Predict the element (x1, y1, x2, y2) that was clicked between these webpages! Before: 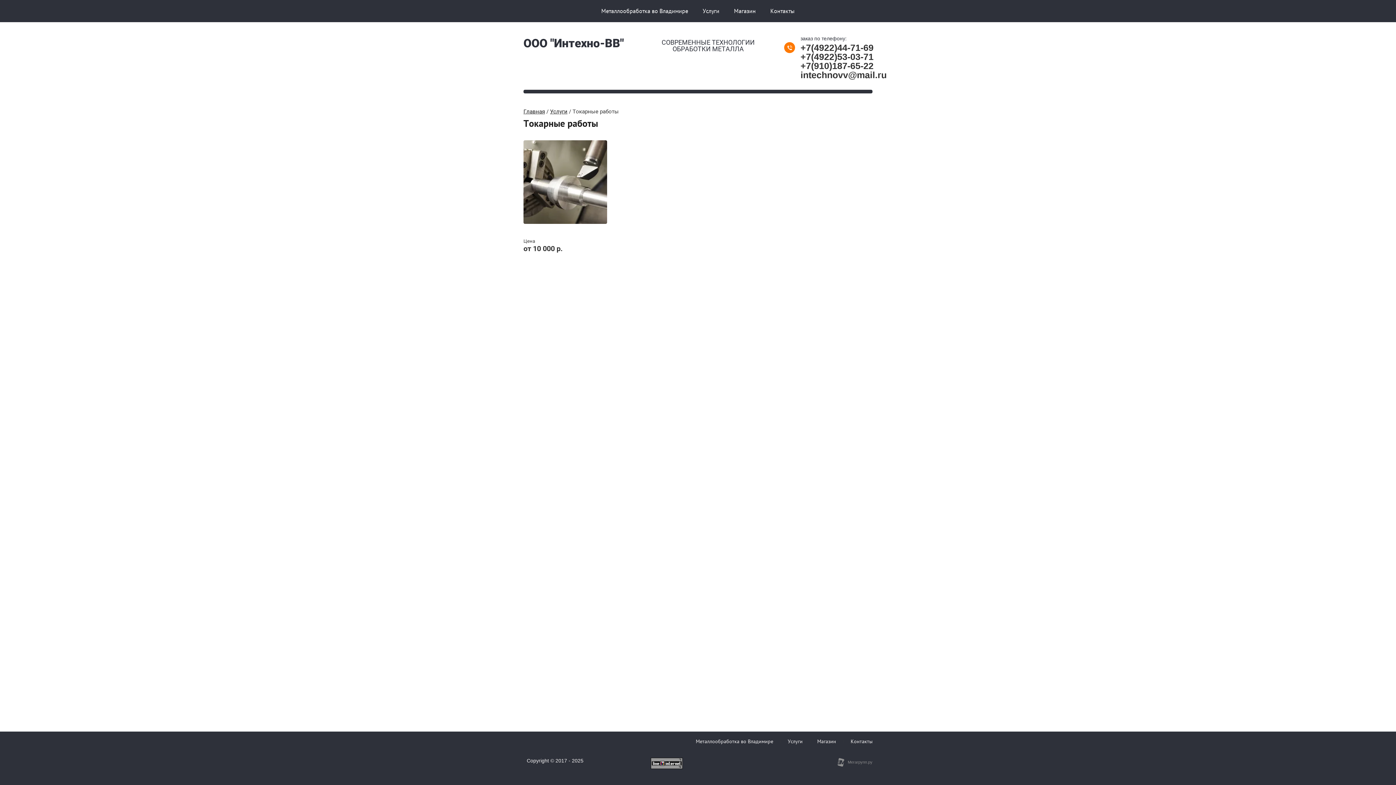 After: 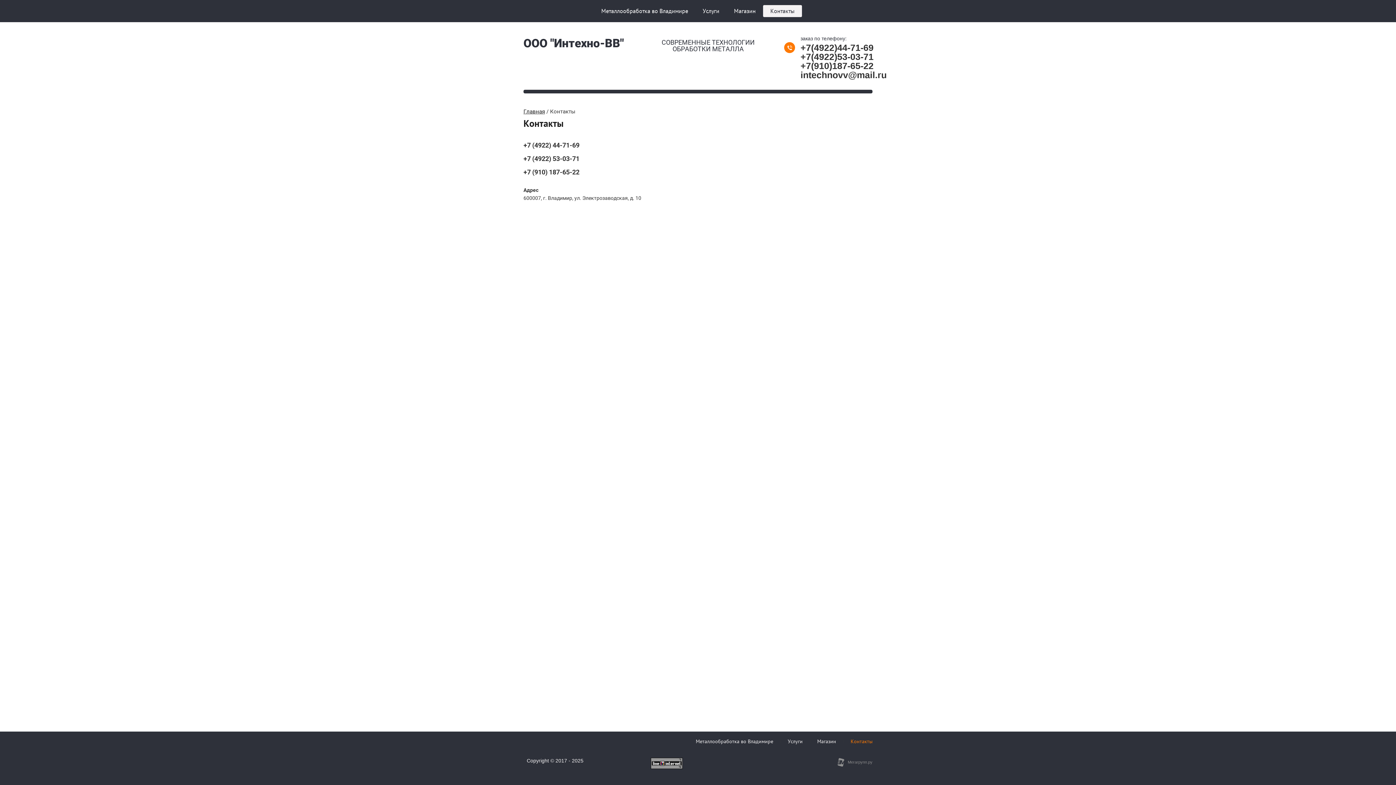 Action: label: Контакты bbox: (763, 5, 802, 17)